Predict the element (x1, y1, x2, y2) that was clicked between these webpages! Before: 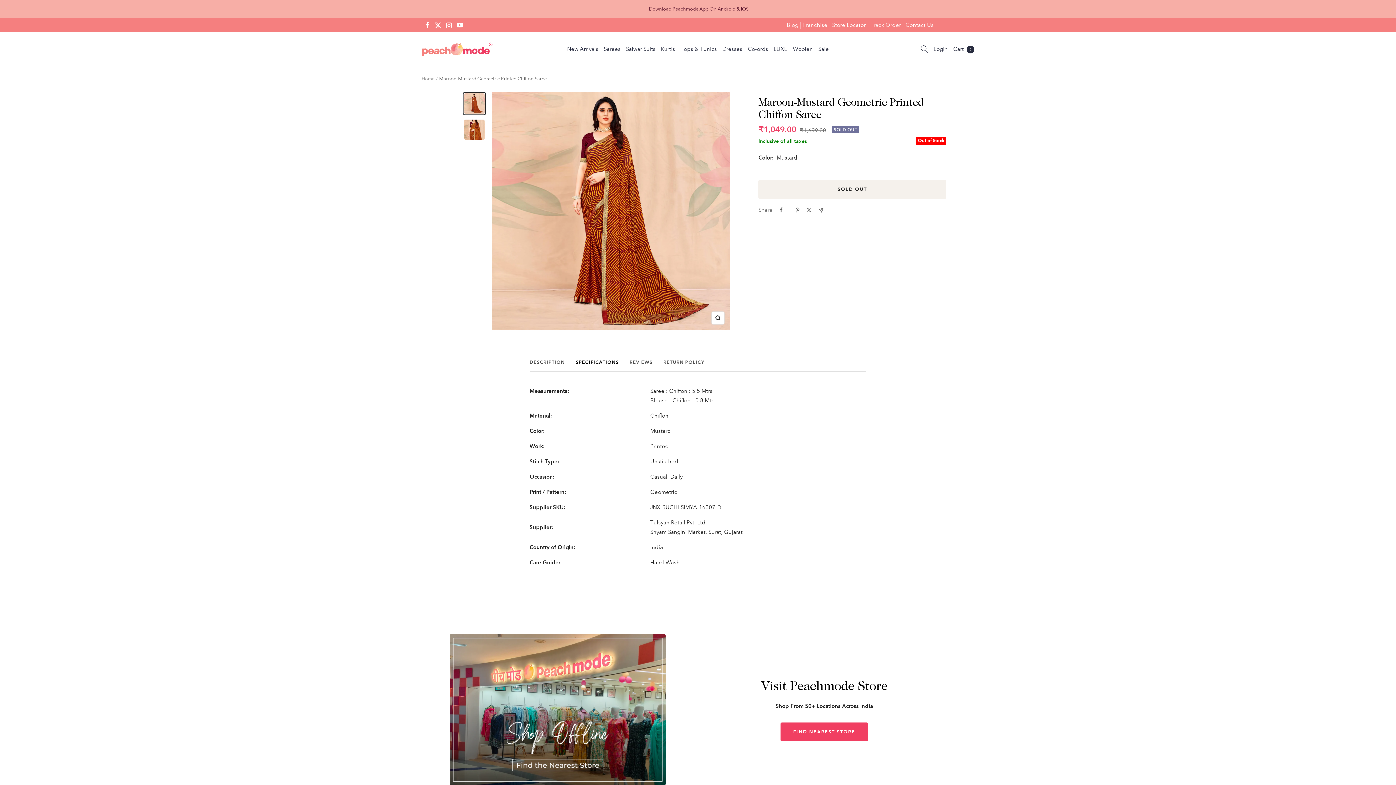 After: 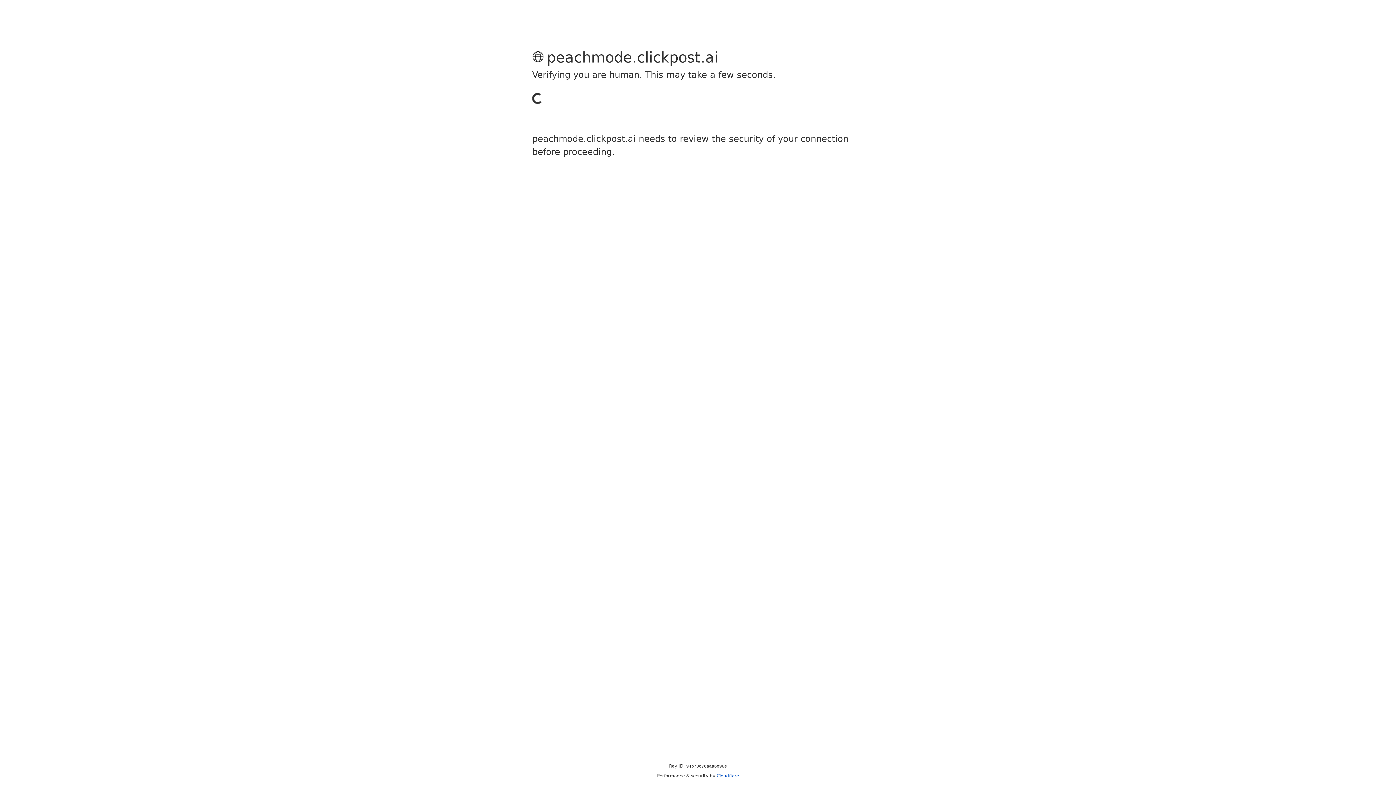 Action: bbox: (868, 21, 903, 28) label: Track Order